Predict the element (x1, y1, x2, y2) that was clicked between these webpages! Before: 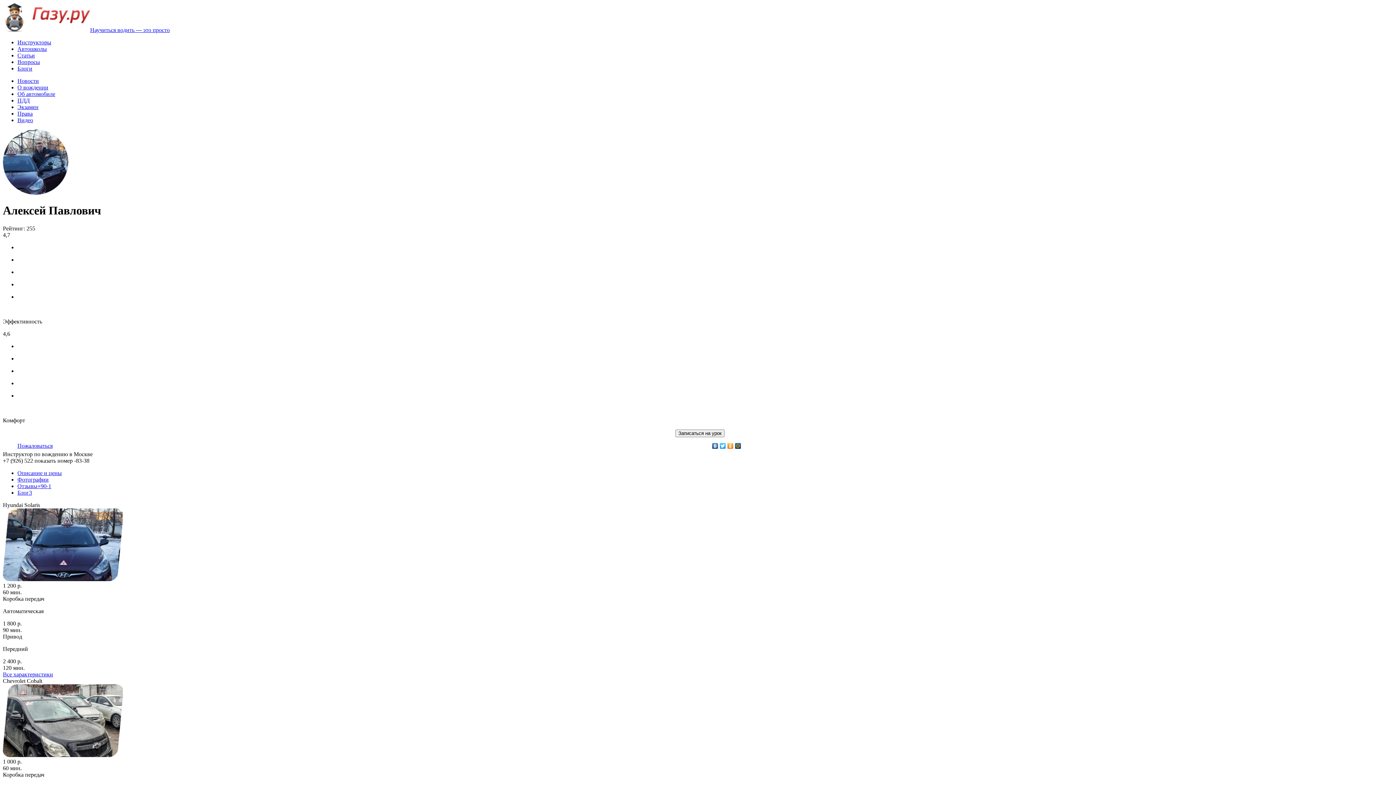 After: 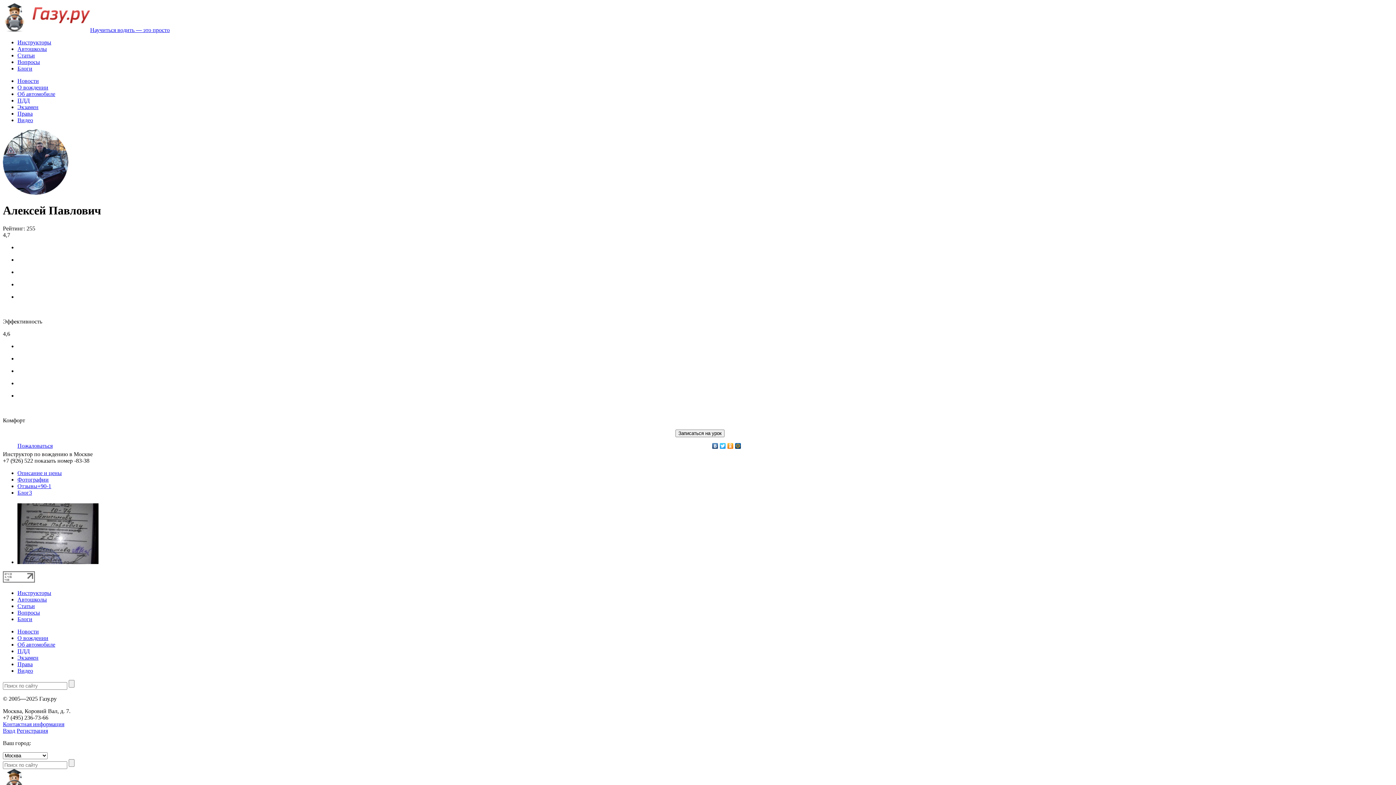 Action: bbox: (17, 476, 48, 482) label: Фотографии